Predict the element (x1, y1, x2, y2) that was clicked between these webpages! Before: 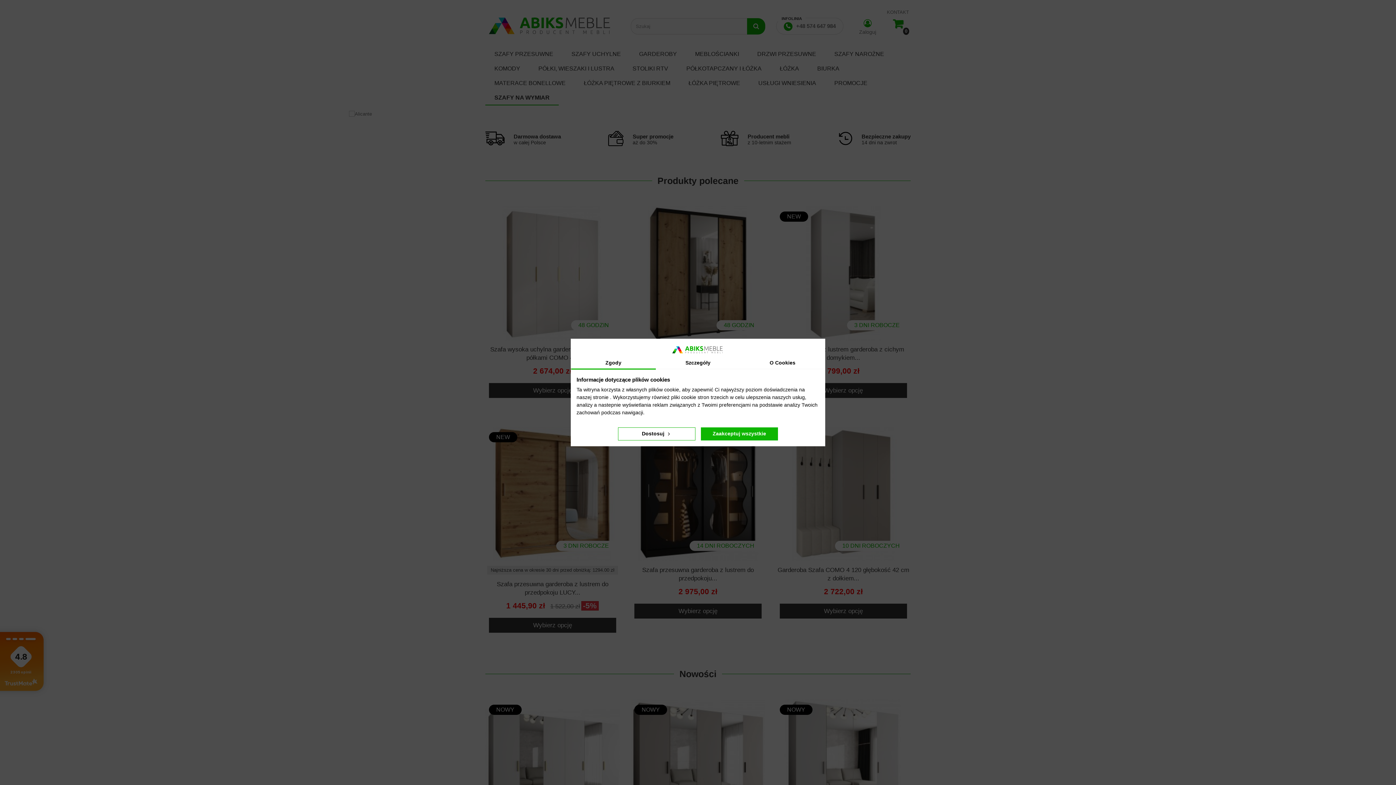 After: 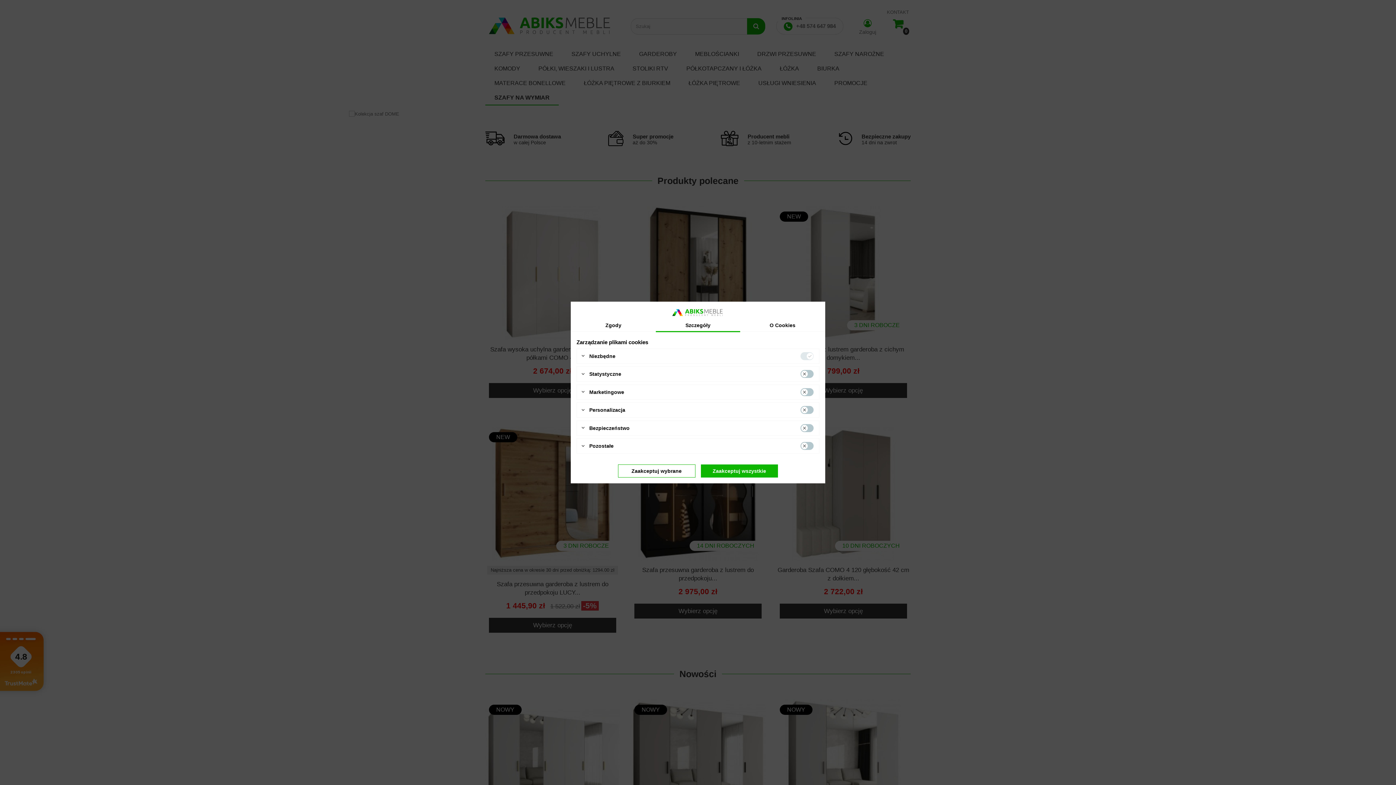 Action: bbox: (655, 356, 740, 369) label: Szczegóły